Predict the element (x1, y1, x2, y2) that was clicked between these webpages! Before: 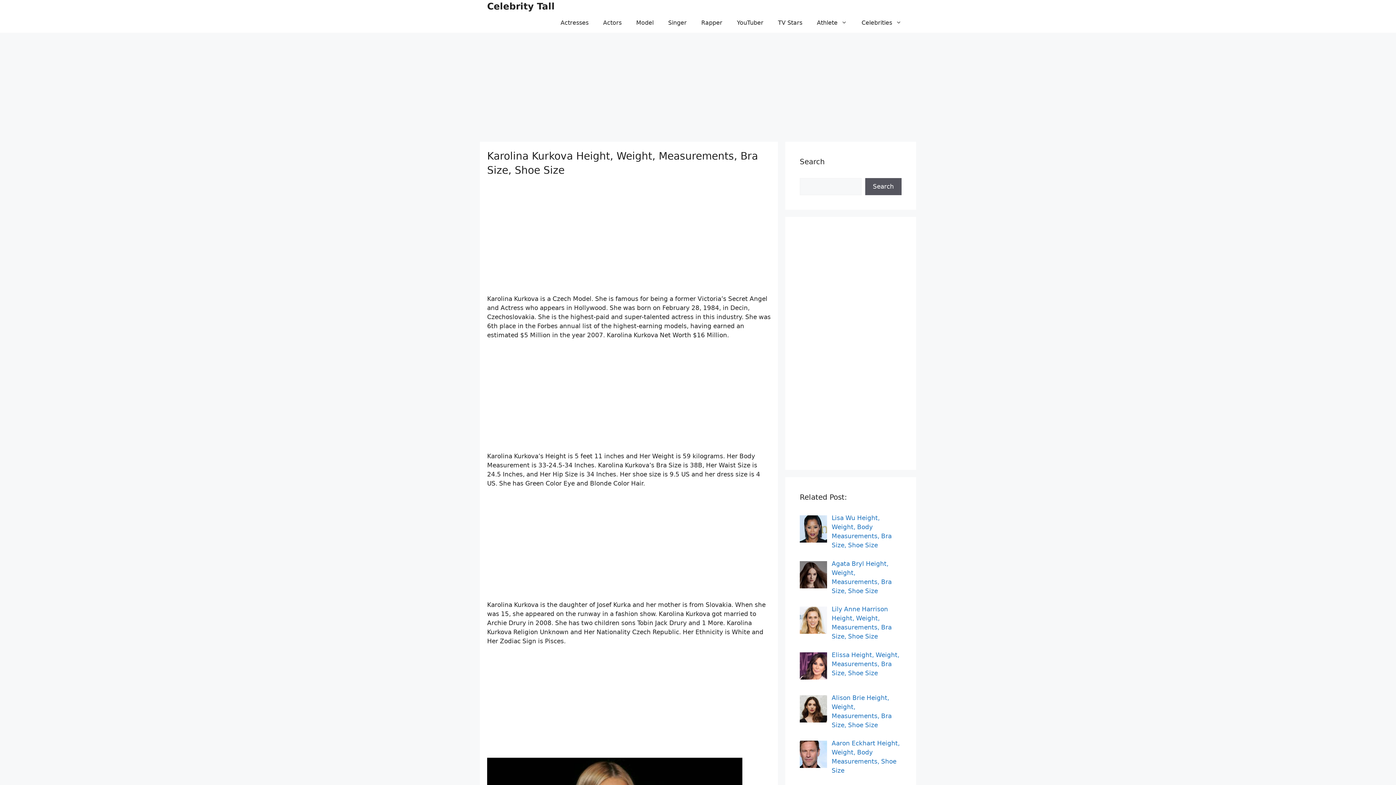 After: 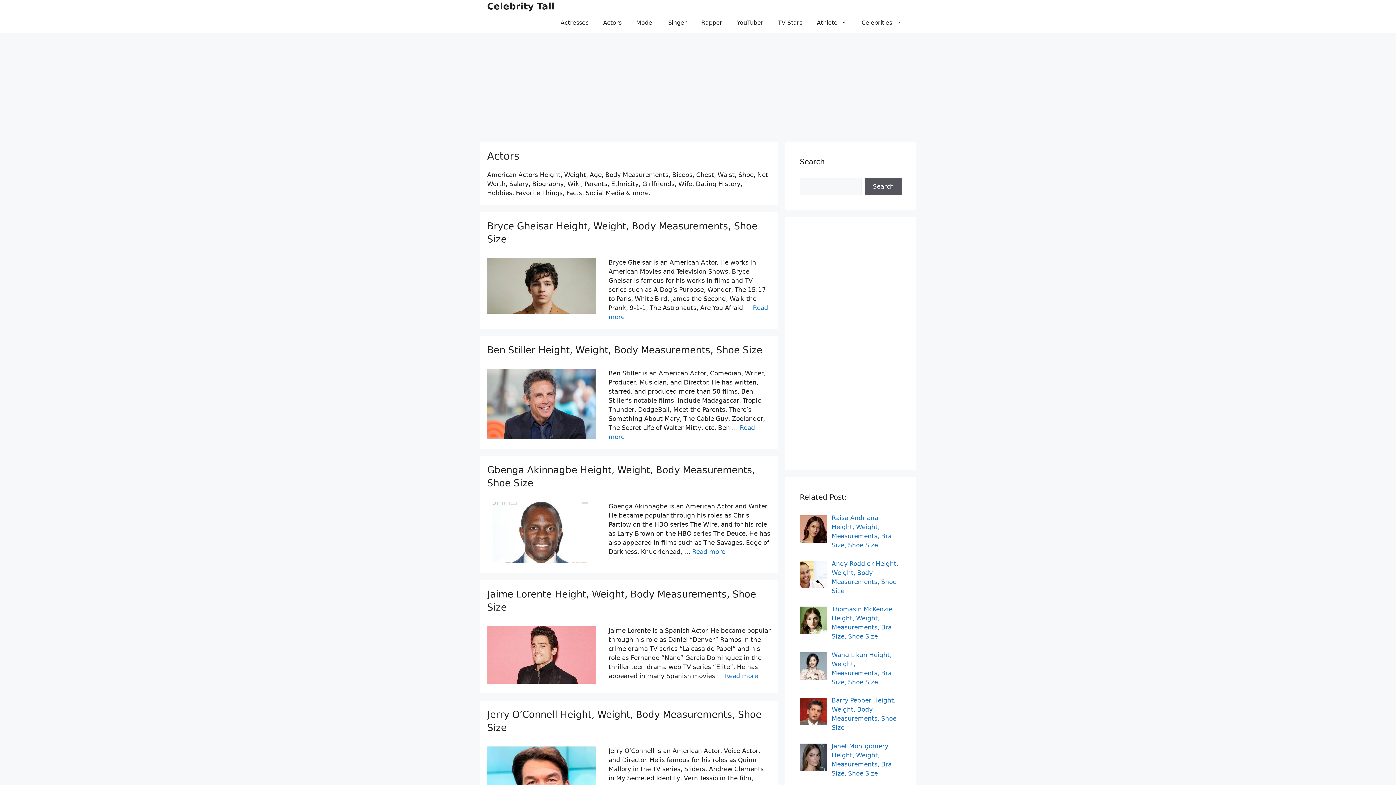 Action: label: Actors bbox: (596, 12, 629, 32)